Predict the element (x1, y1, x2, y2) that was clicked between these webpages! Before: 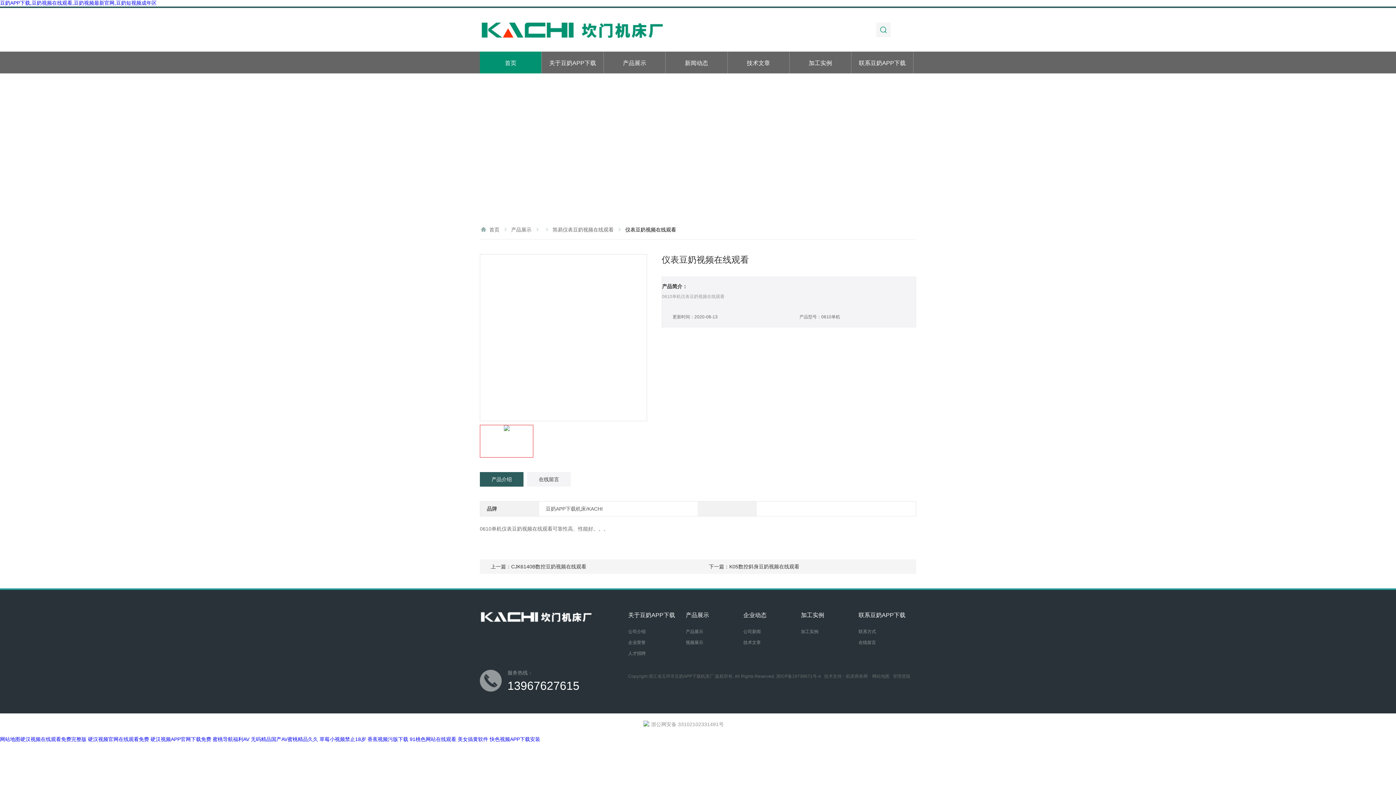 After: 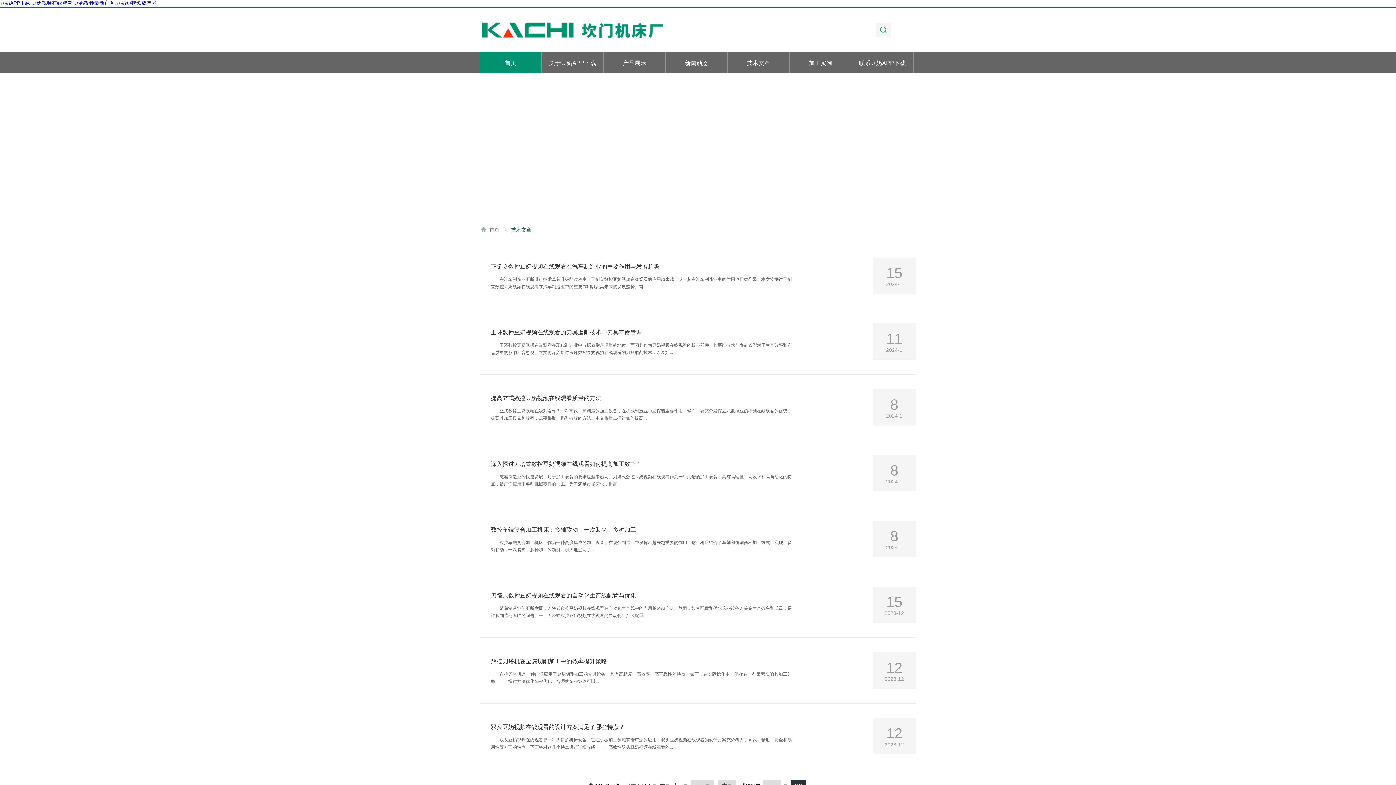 Action: bbox: (743, 637, 801, 648) label: 技术文章